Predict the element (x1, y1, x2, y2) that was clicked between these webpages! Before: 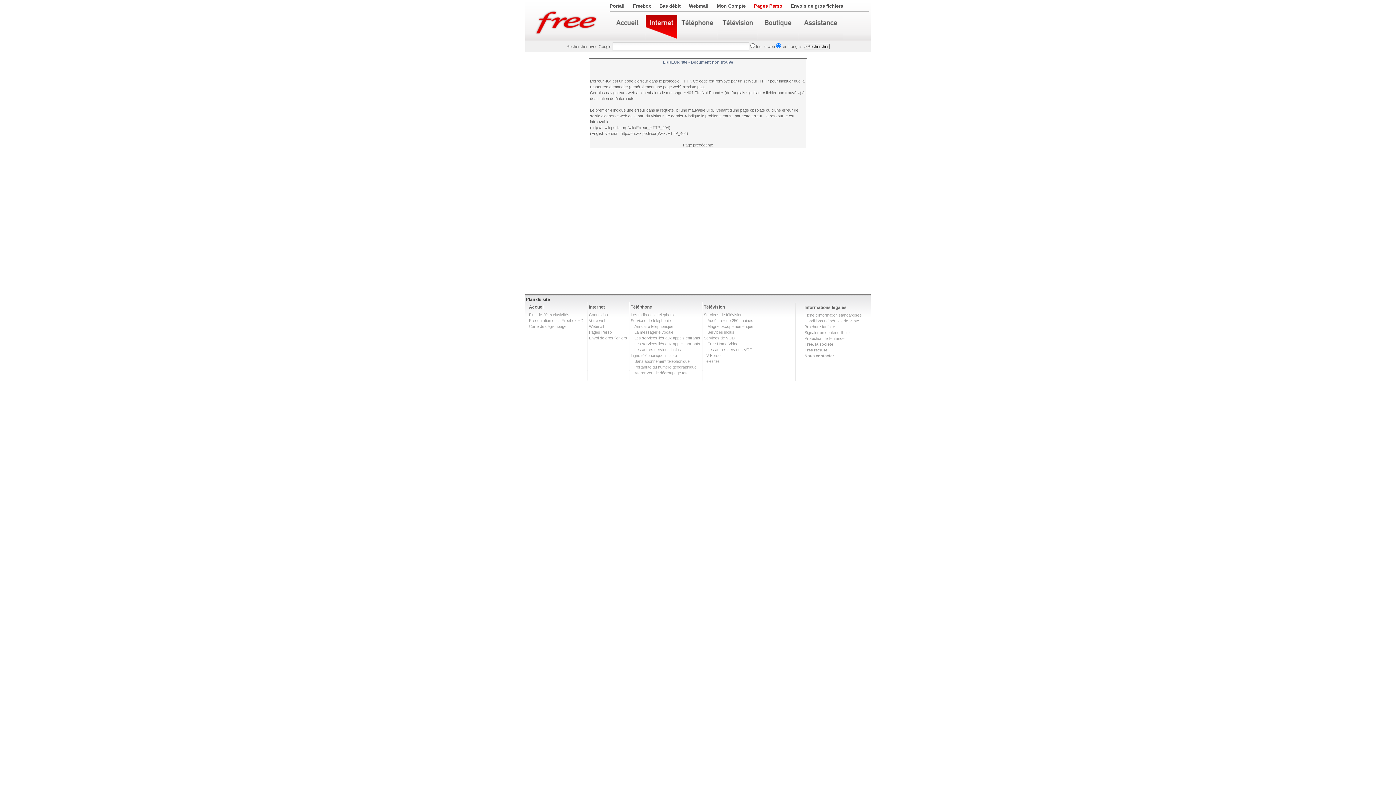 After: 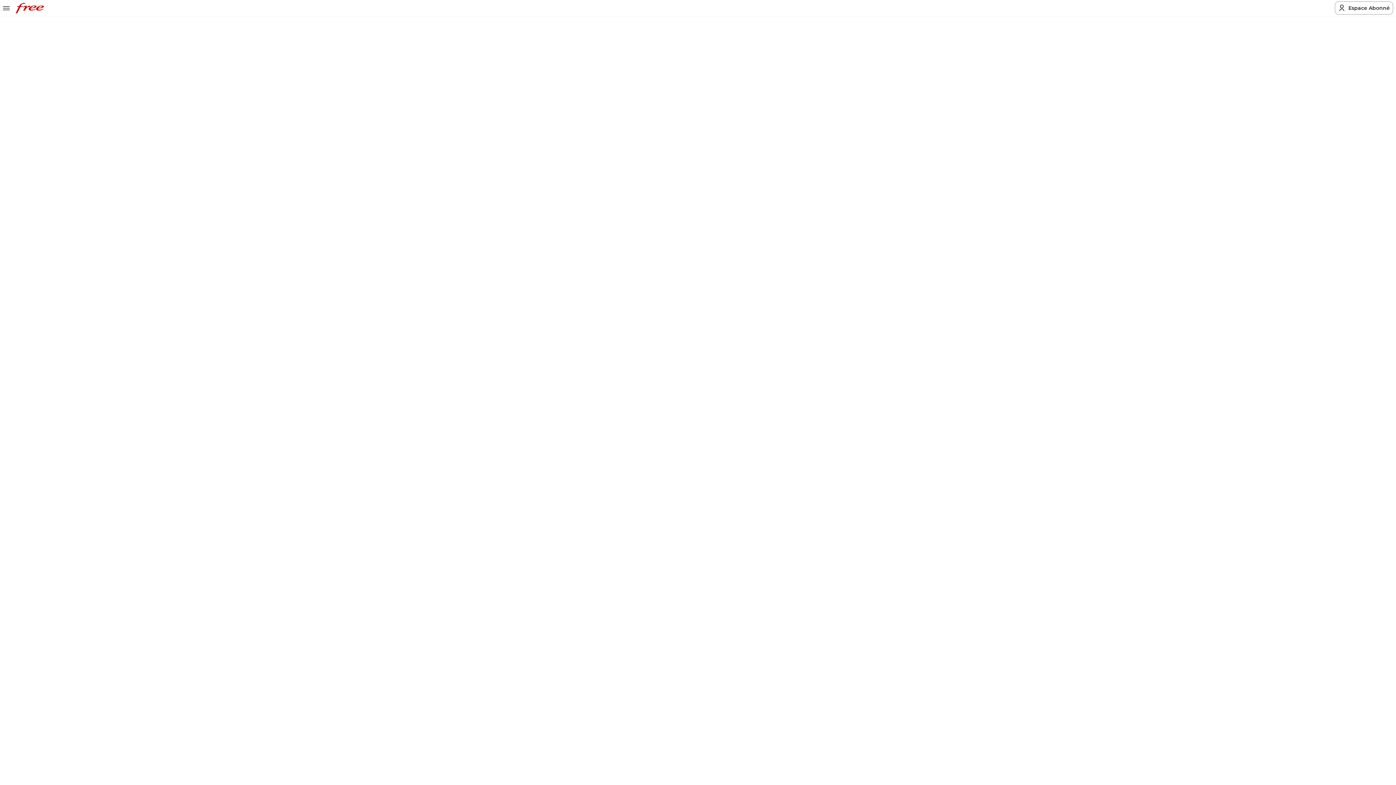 Action: label: Les services liés aux appels sortants bbox: (634, 341, 700, 346)